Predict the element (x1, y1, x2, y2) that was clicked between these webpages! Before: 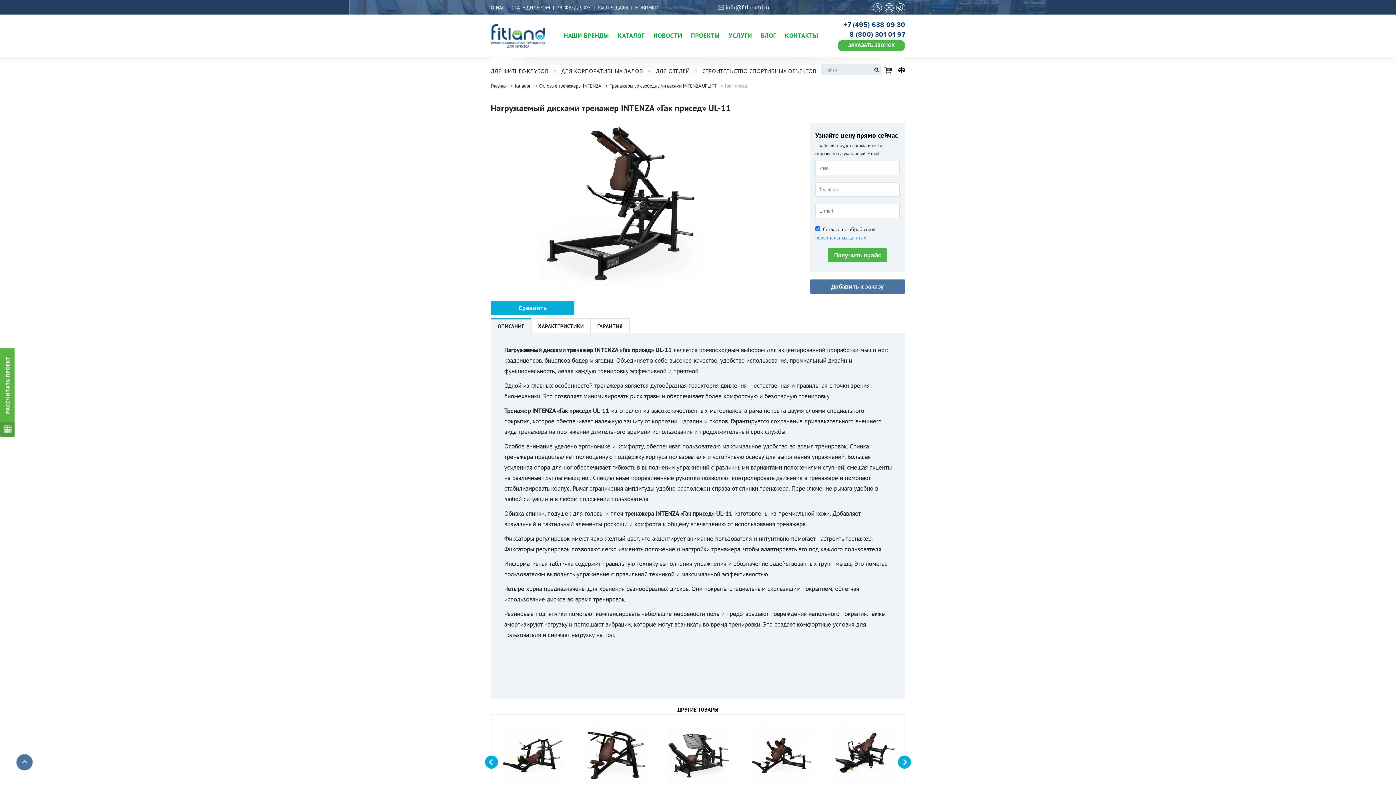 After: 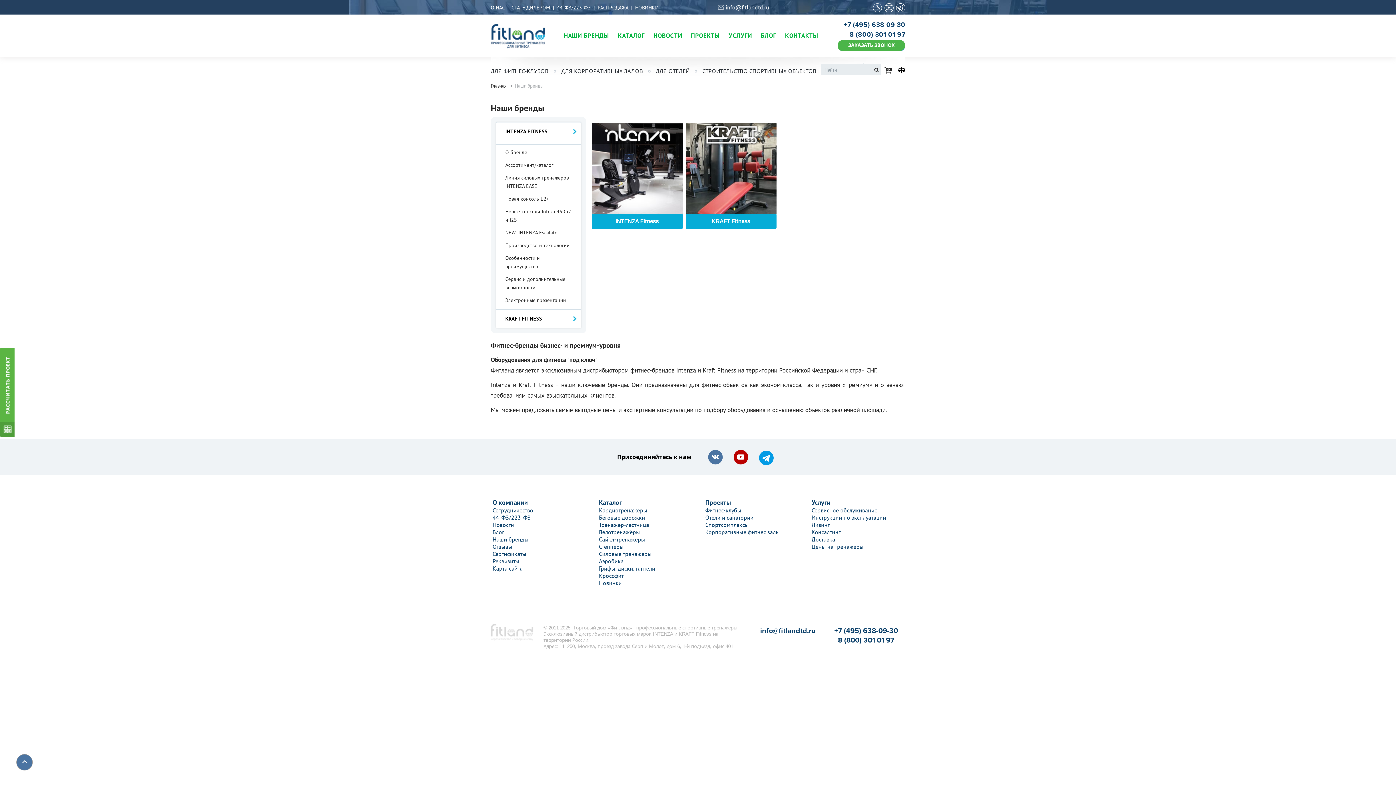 Action: label: НАШИ БРЕНДЫ bbox: (564, 31, 609, 43)